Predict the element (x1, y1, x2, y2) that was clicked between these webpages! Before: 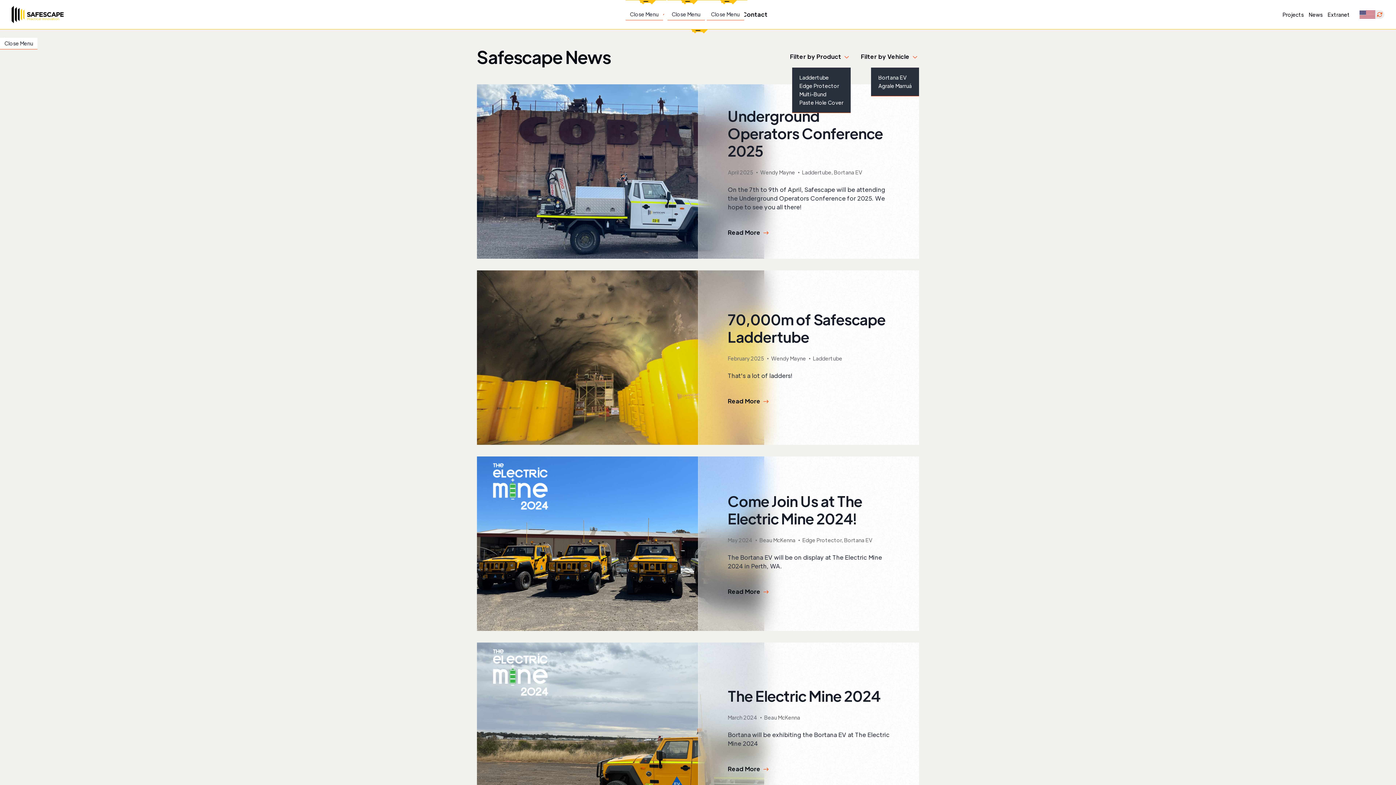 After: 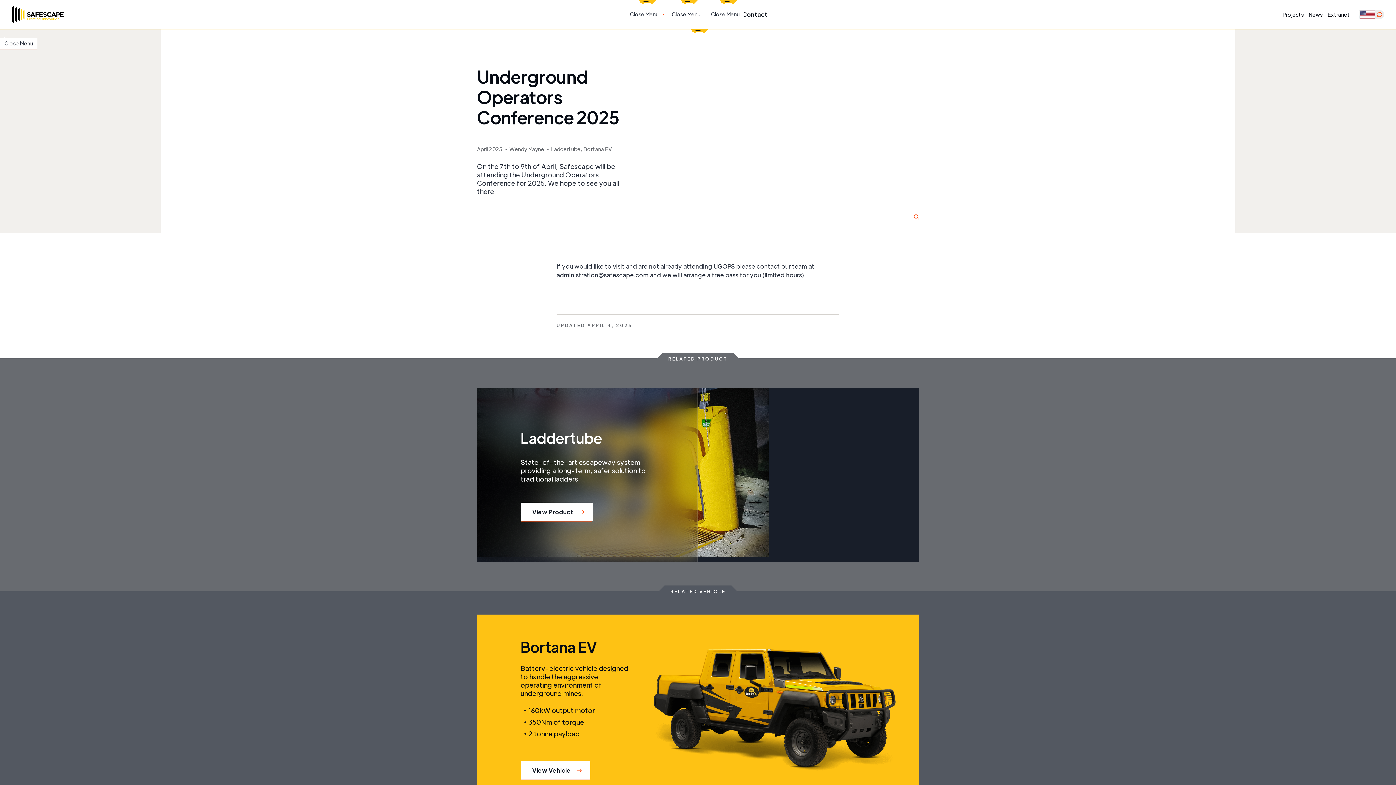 Action: label: COMPANY UPDATE
Underground Operators Conference 2025
April 2025•Wendy Mayne•Laddertube,Bortana EV

On the 7th to 9th of April, Safescape will be attending the Underground Operators Conference for 2025. We hope to see you all there!

Read More bbox: (477, 84, 919, 258)